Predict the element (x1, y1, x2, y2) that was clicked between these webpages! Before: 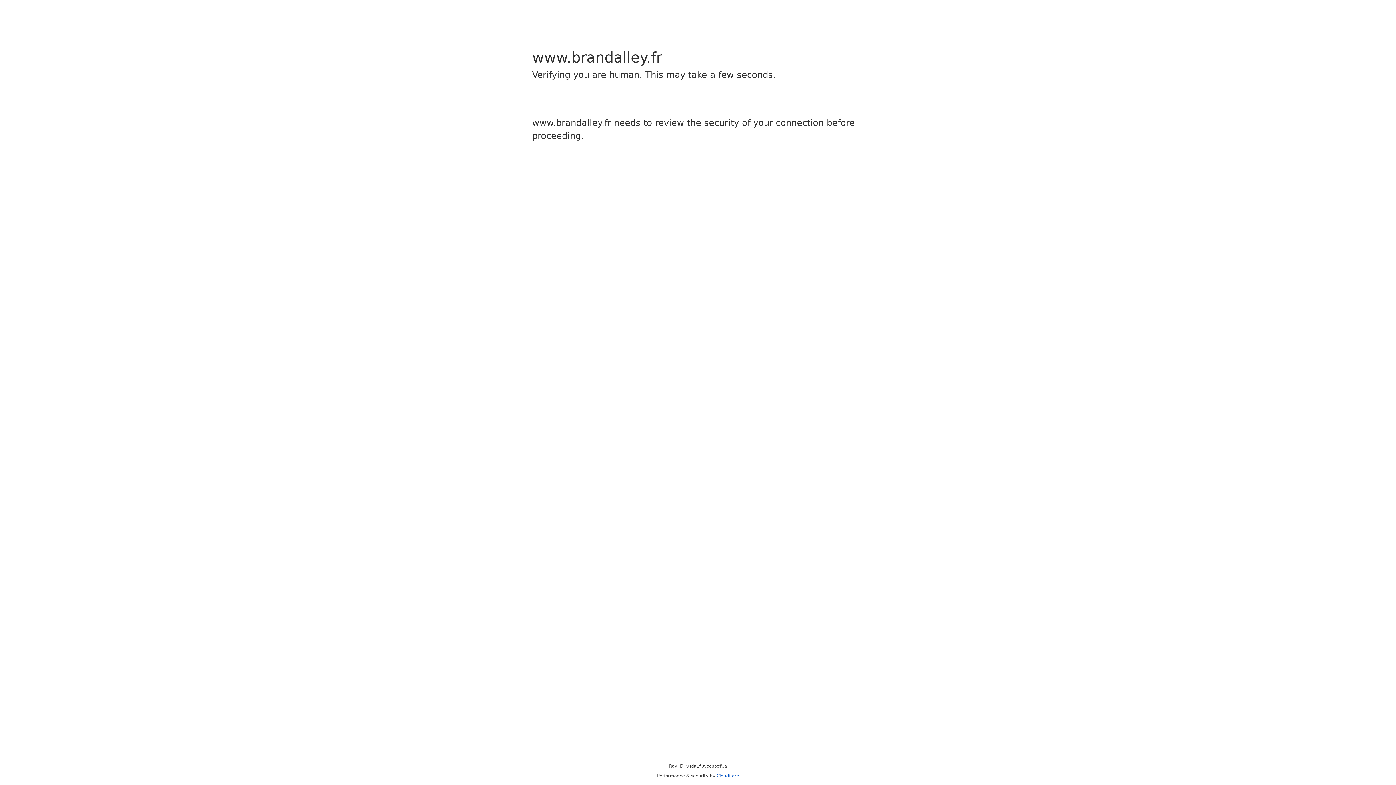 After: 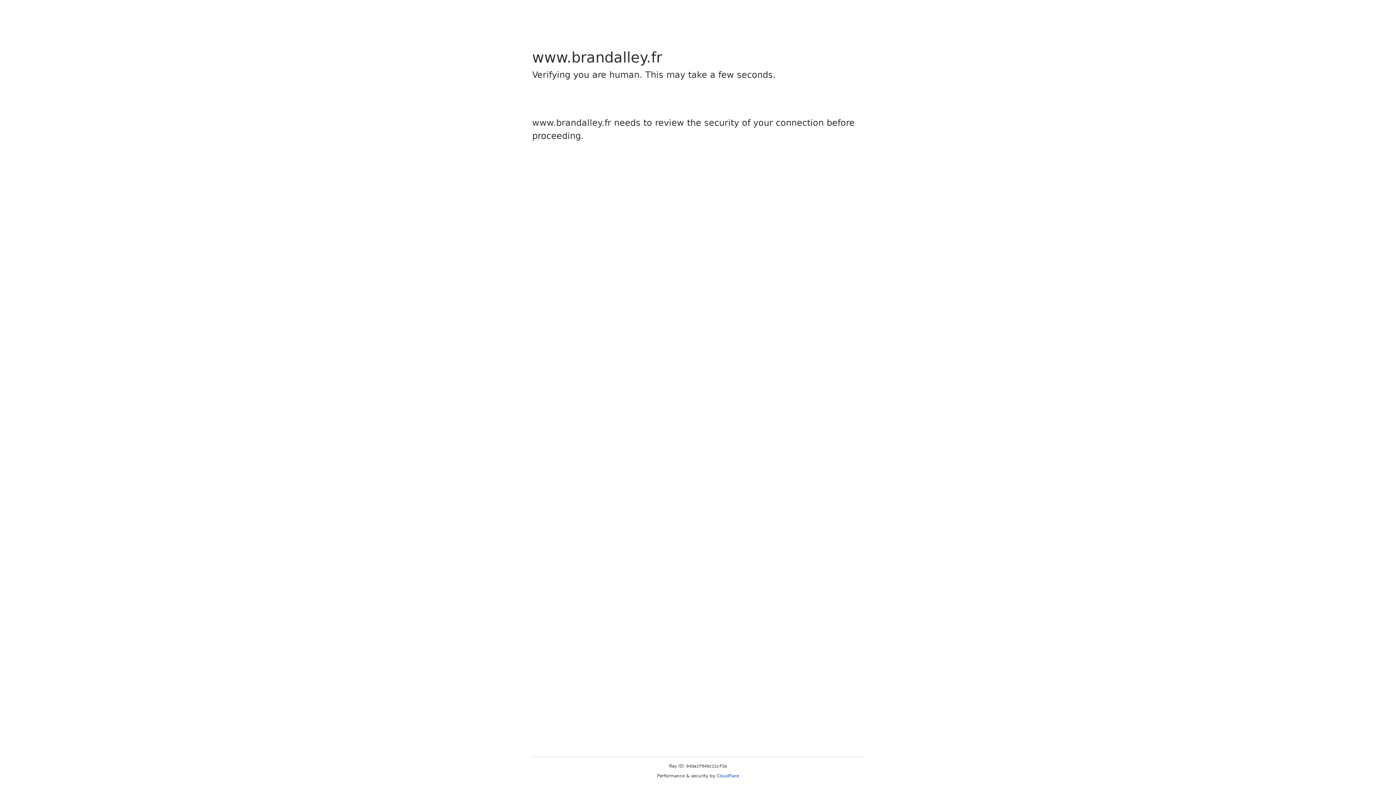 Action: bbox: (716, 773, 739, 778) label: Cloudflare